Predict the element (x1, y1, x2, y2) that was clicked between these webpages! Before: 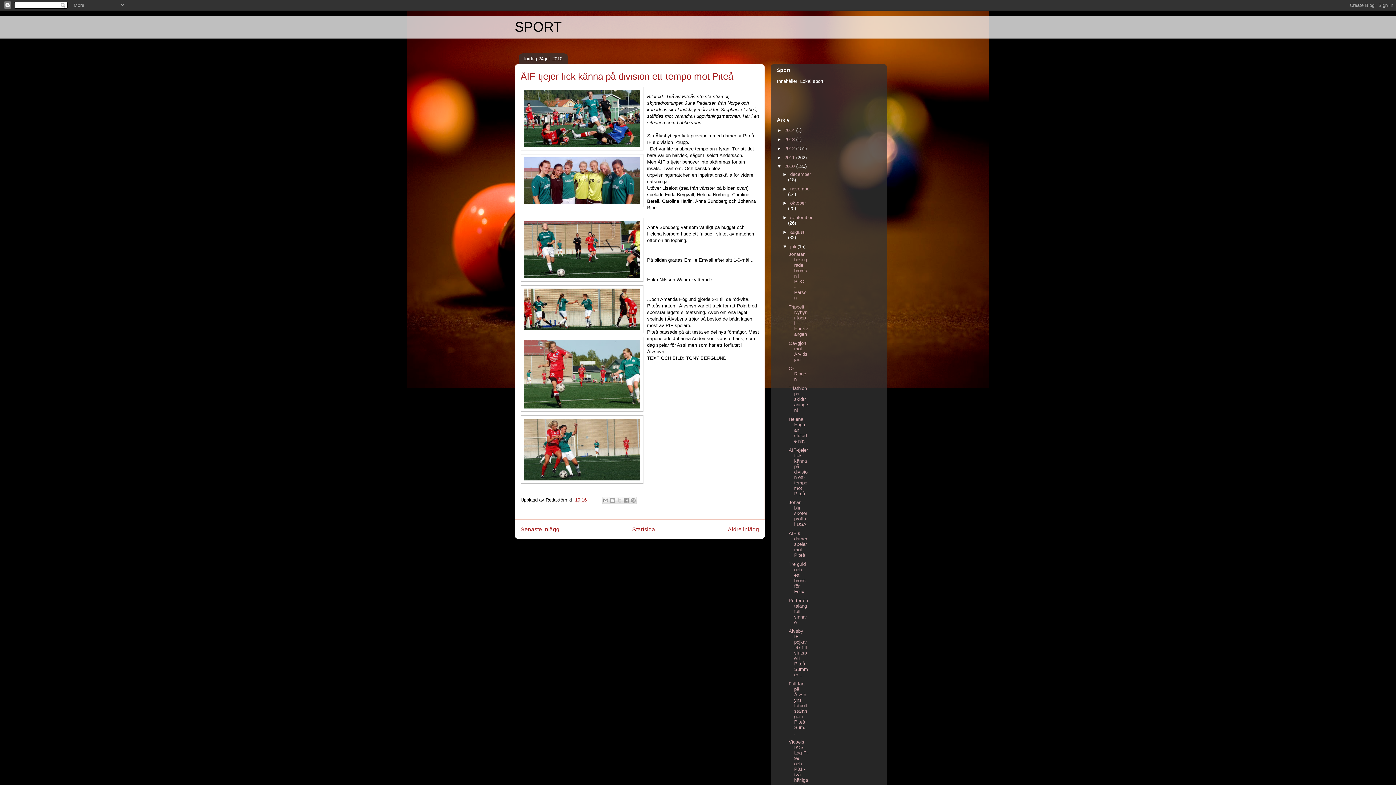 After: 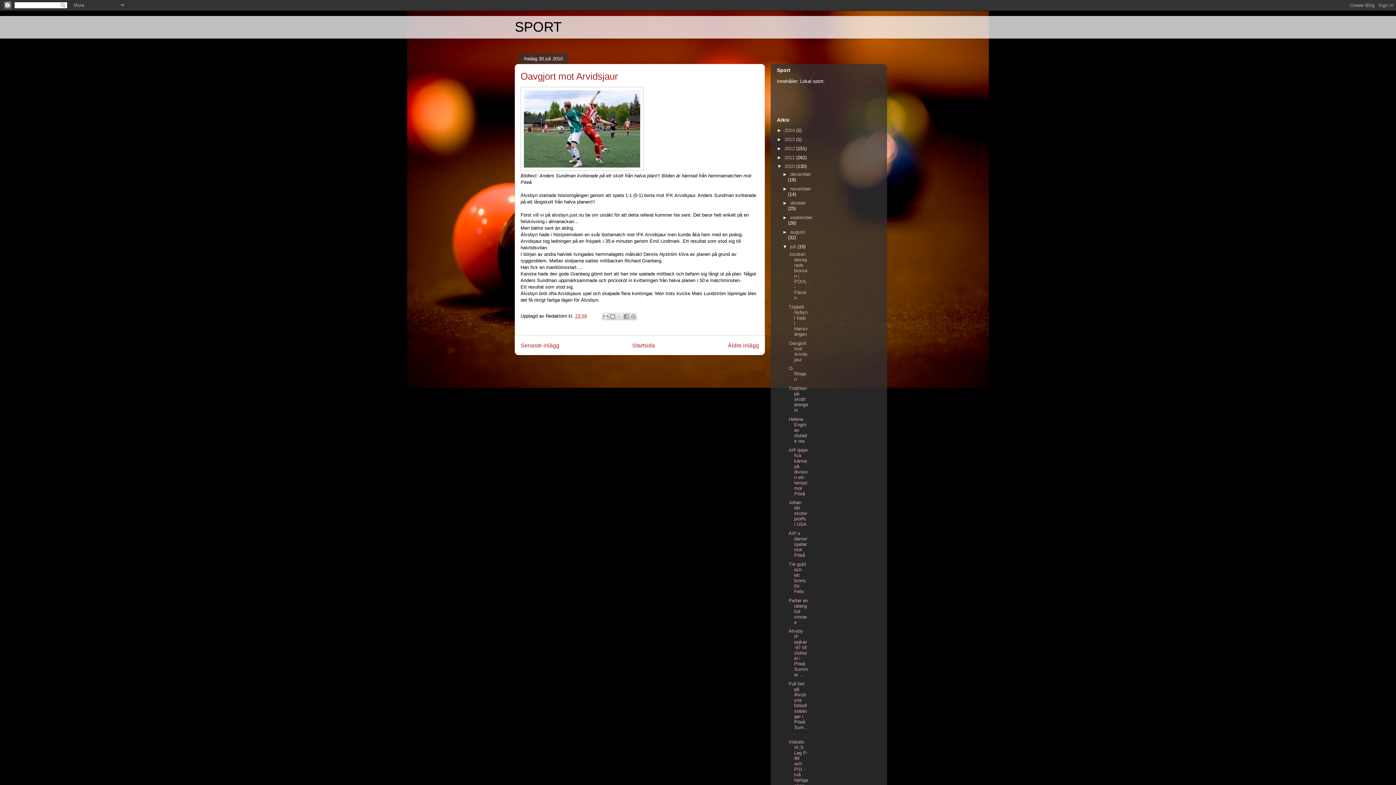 Action: label: Oavgjort mot Arvidsjaur bbox: (788, 340, 807, 362)